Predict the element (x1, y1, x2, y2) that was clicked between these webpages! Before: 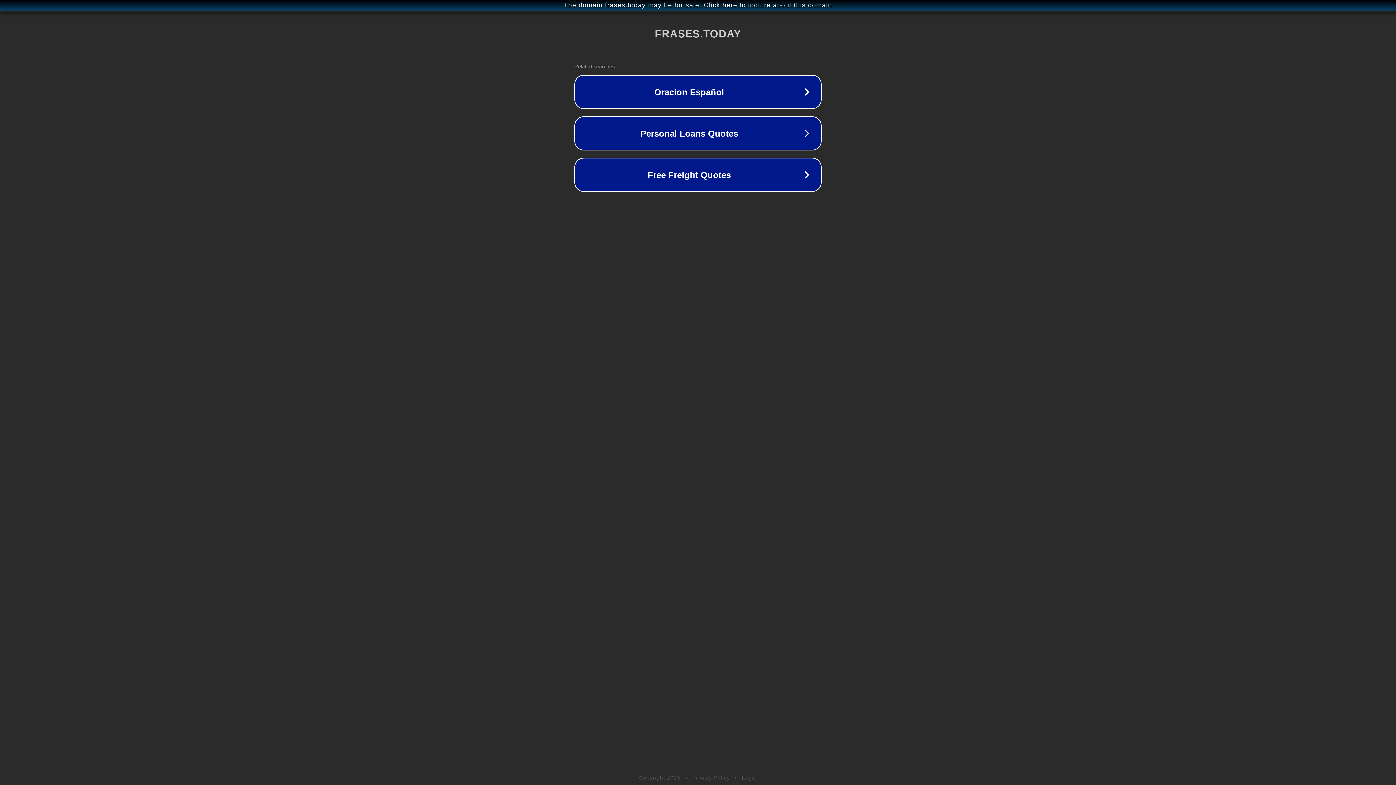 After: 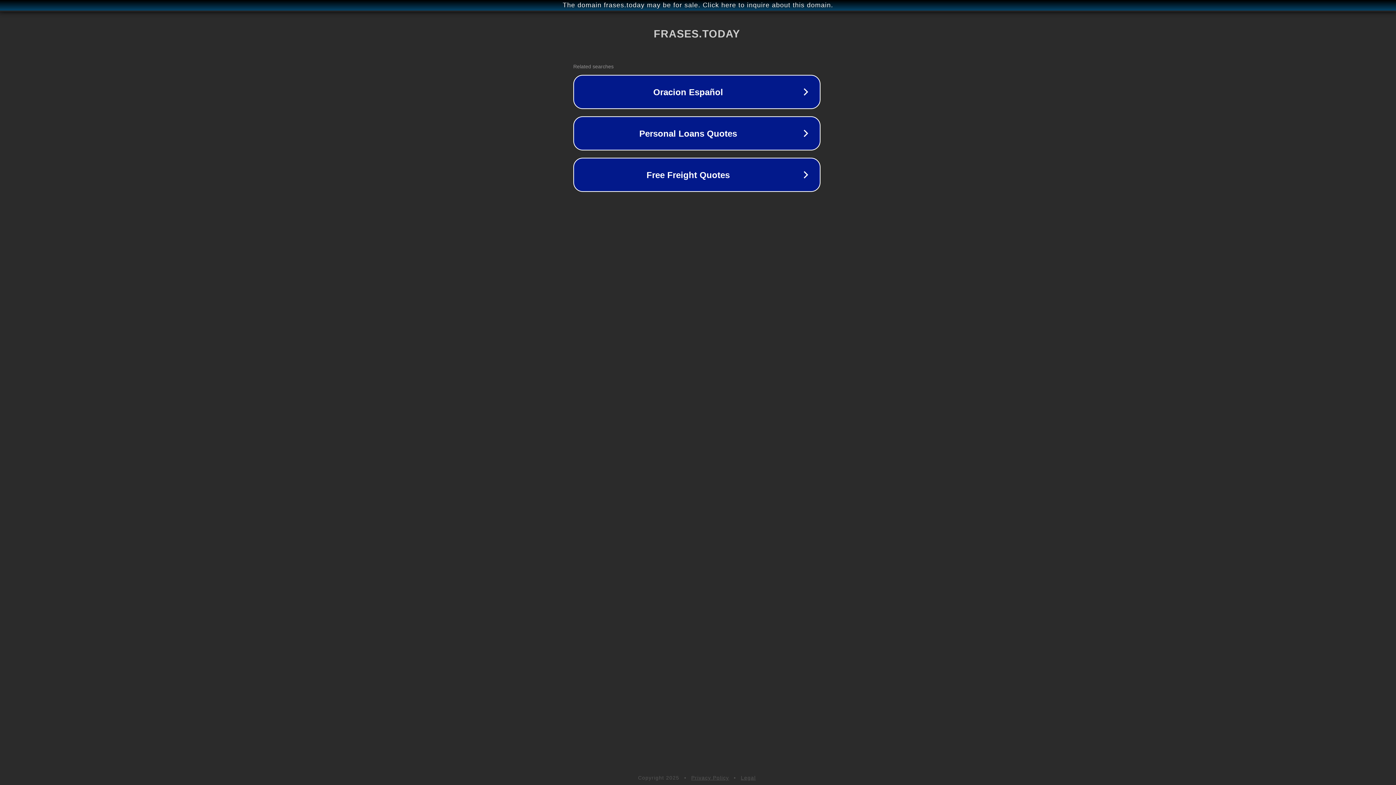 Action: label: The domain frases.today may be for sale. Click here to inquire about this domain. bbox: (1, 1, 1397, 9)